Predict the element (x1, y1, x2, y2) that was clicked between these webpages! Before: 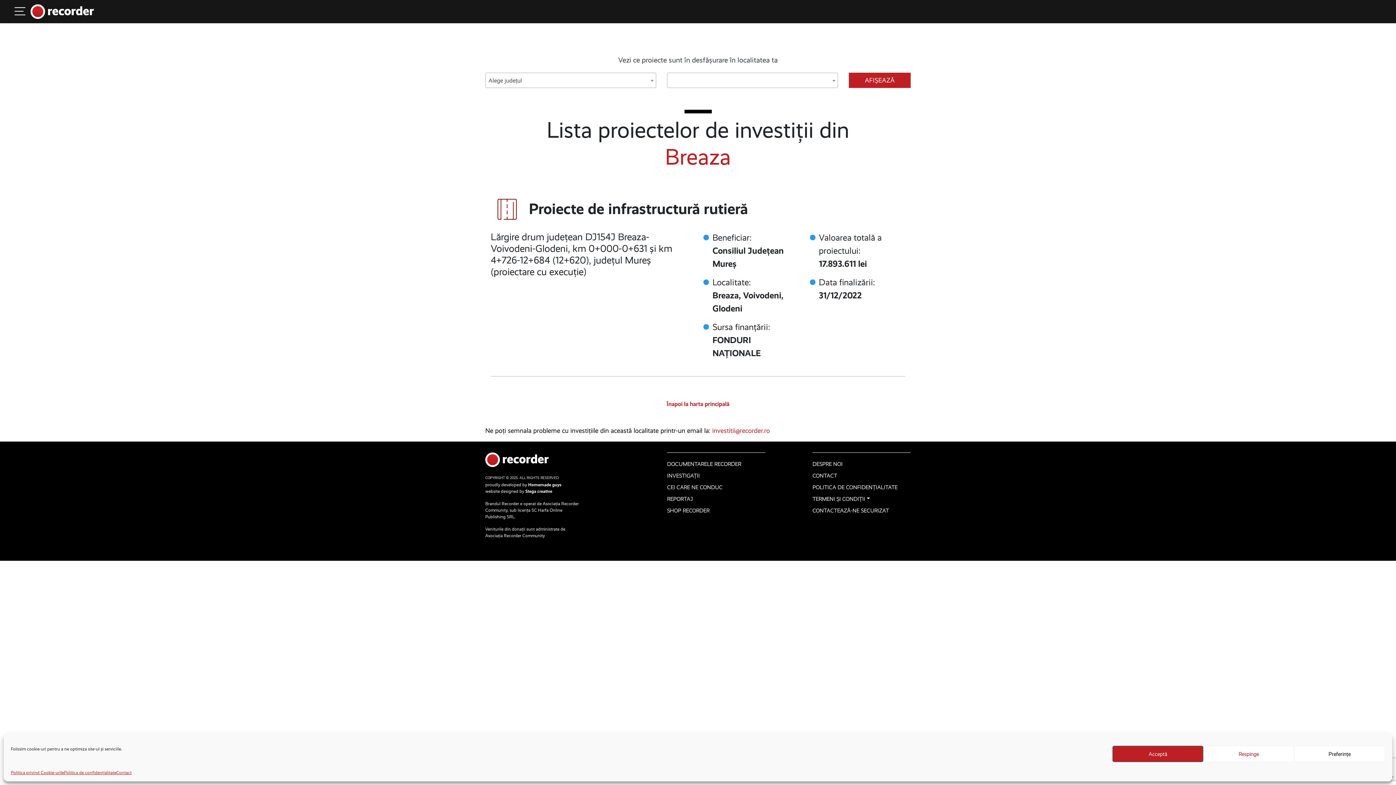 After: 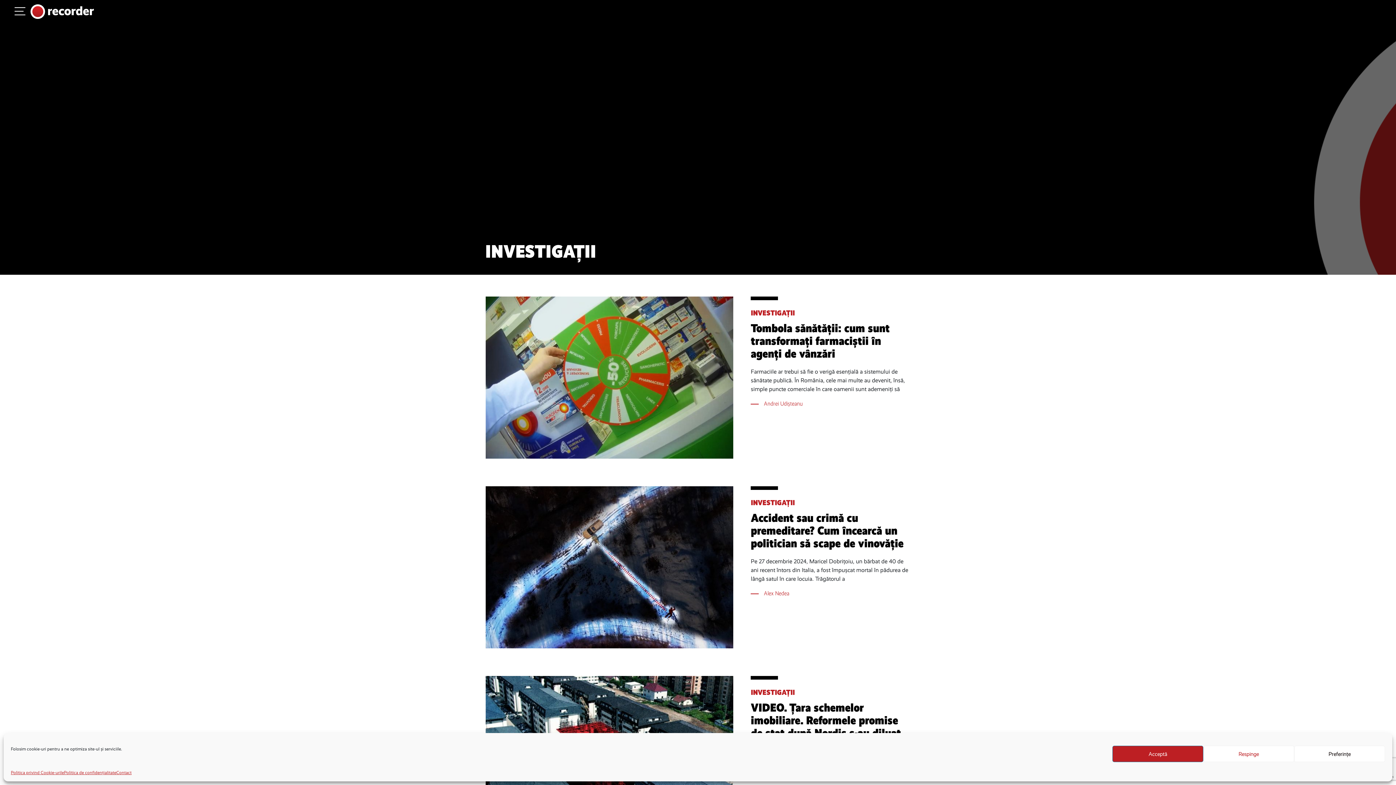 Action: label: INVESTIGAȚII bbox: (667, 471, 765, 483)